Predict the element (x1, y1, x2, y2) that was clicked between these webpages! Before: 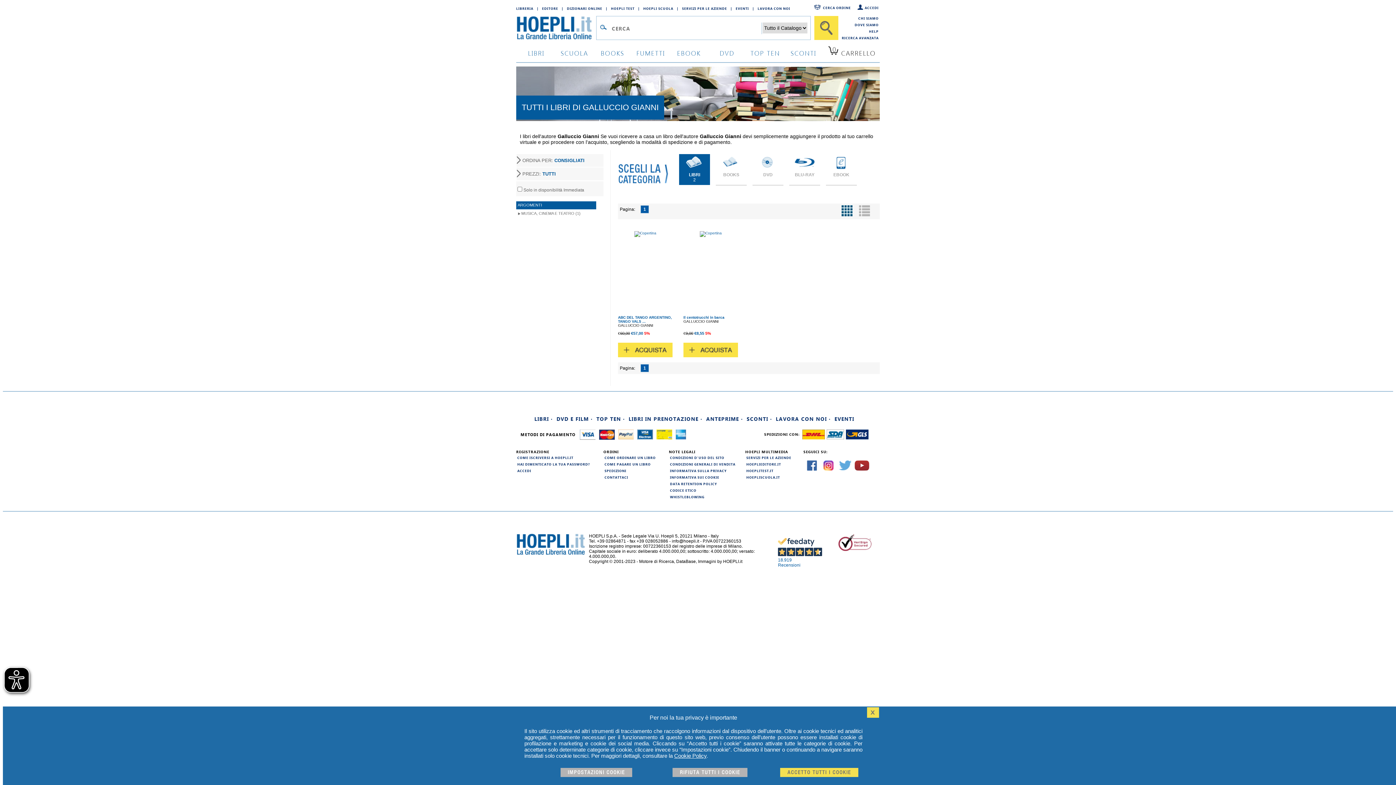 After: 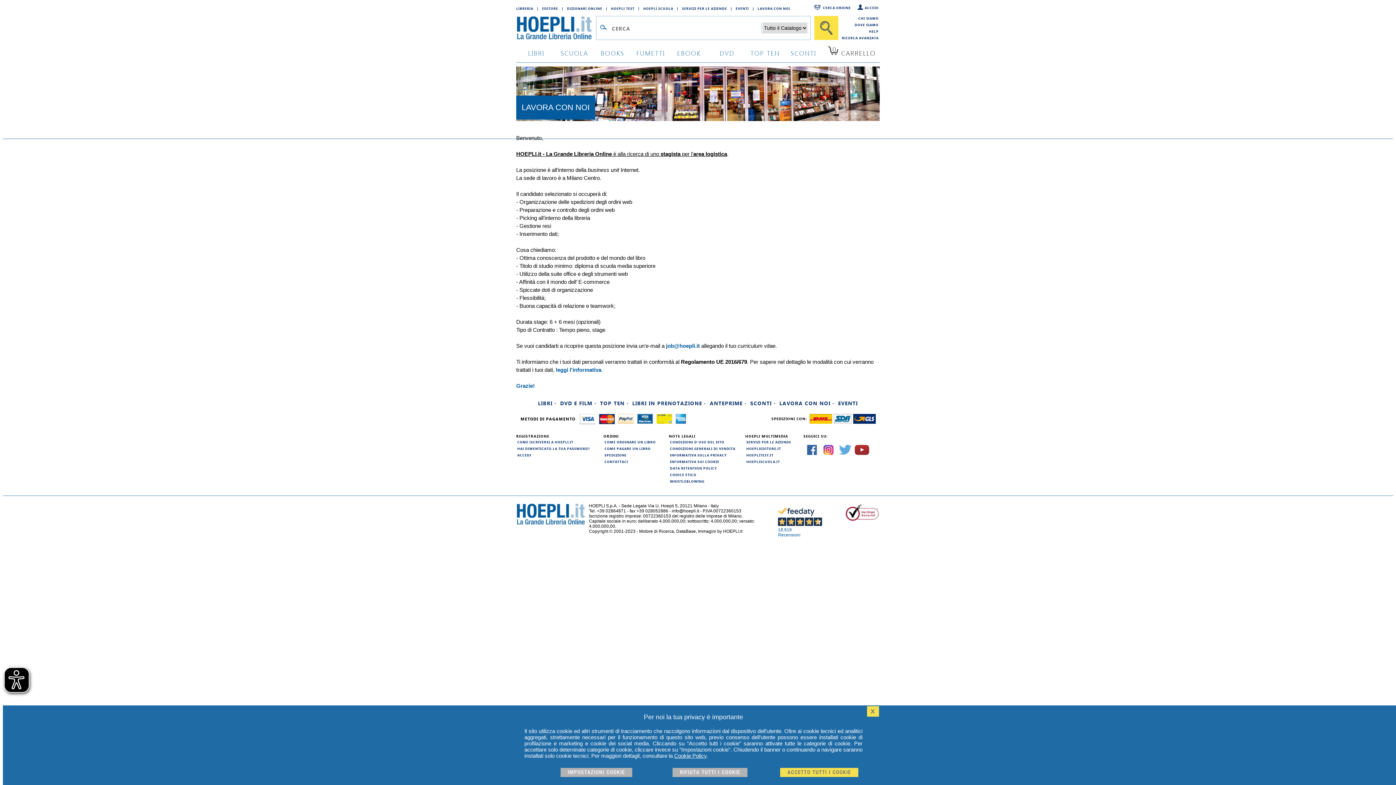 Action: label: LAVORA CON NOI bbox: (757, 4, 794, 12)